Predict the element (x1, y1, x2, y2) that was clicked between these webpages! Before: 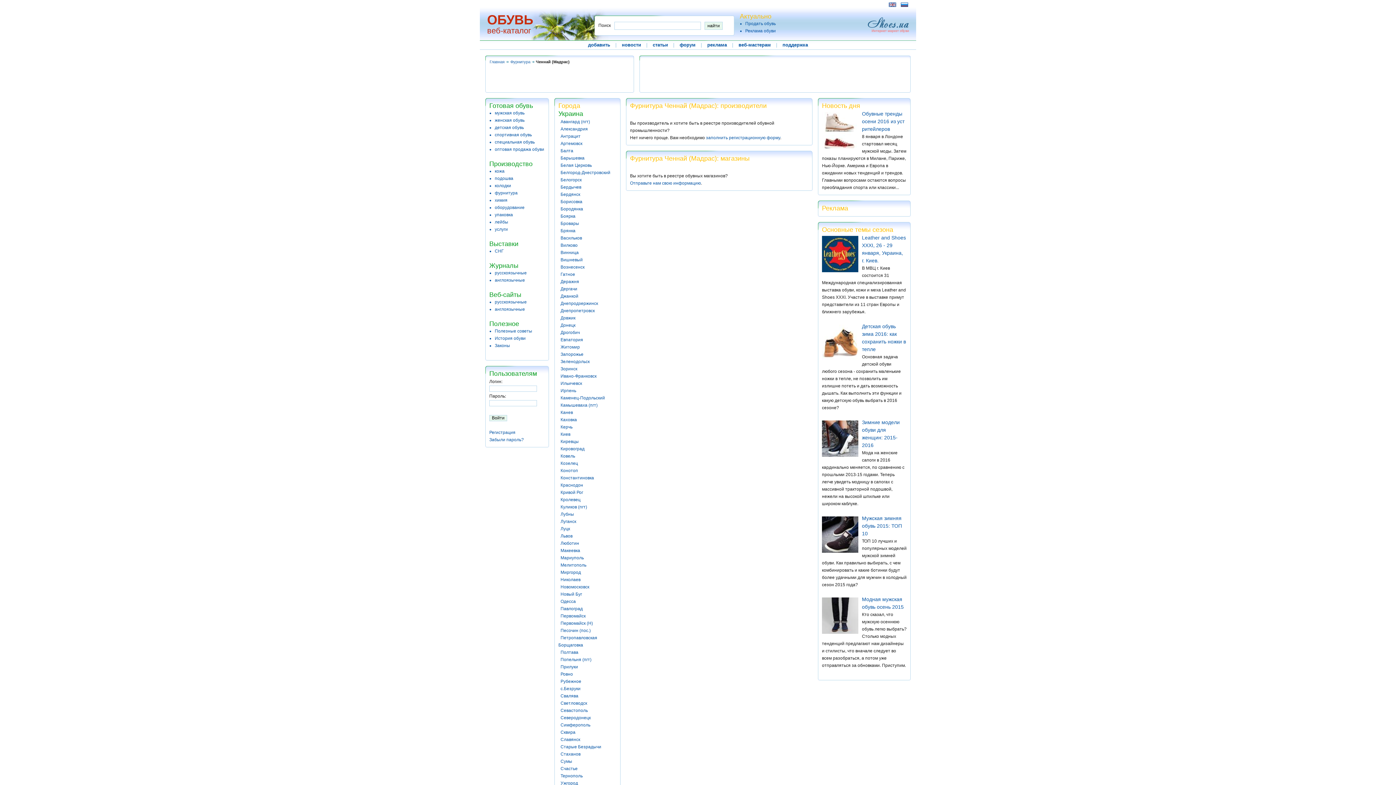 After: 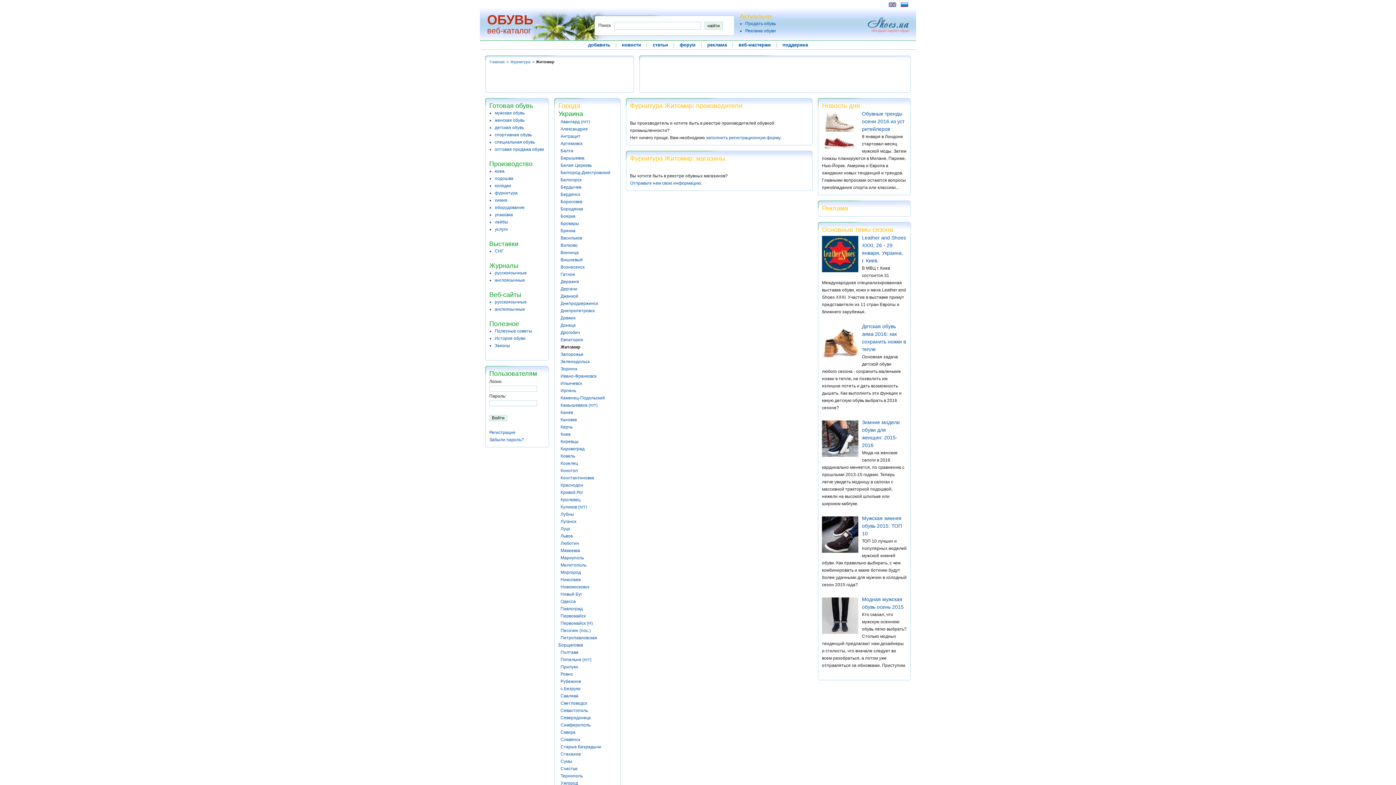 Action: bbox: (560, 344, 580, 349) label: Житомир